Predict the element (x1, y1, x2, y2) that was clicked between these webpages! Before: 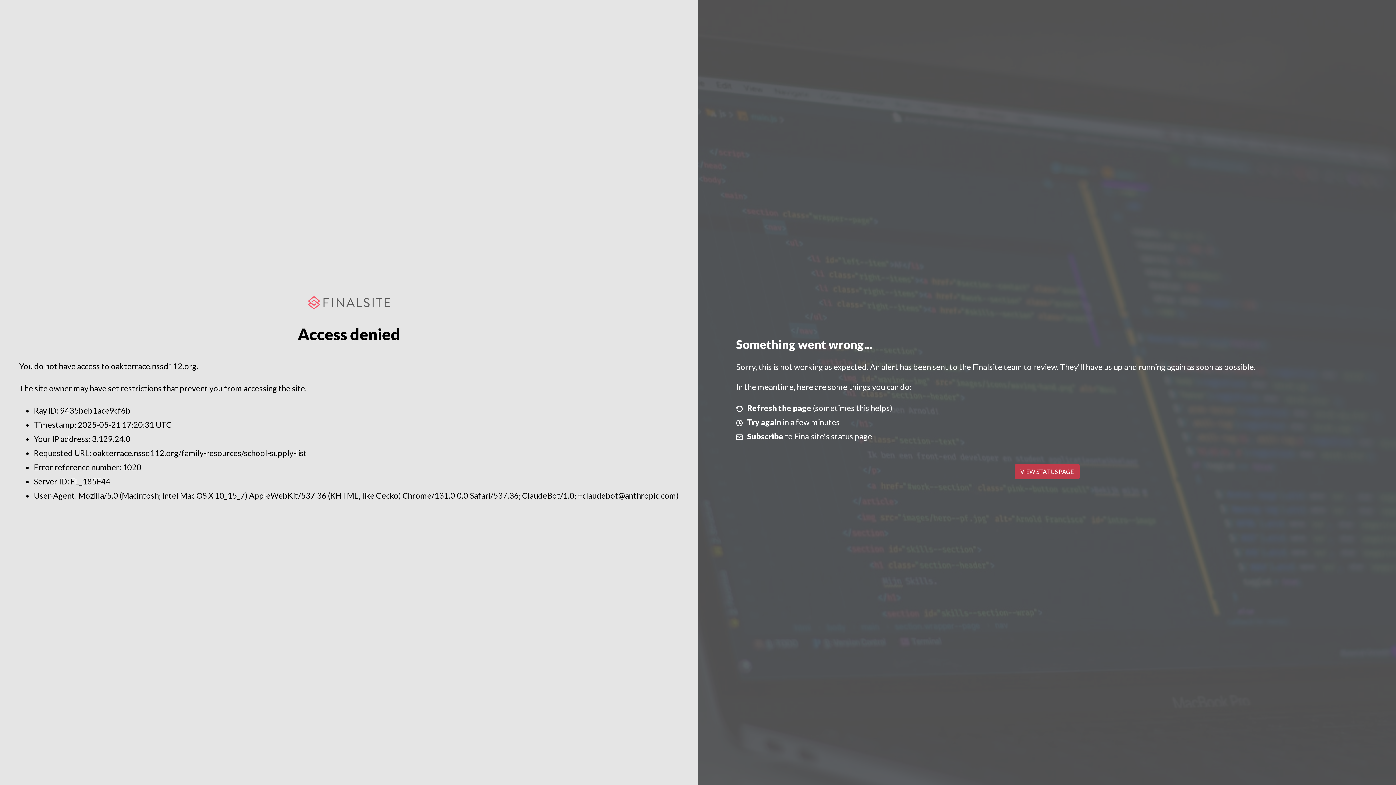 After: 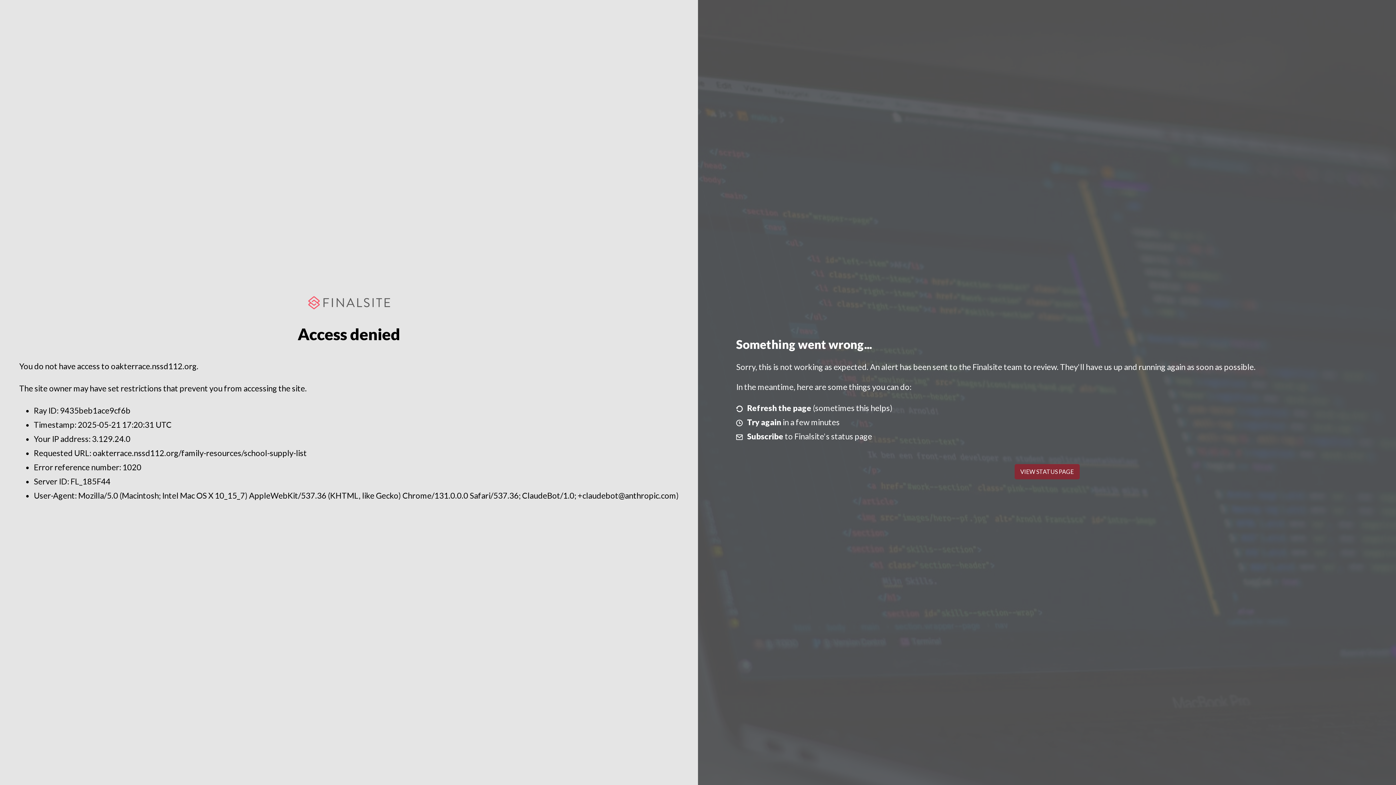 Action: bbox: (1014, 464, 1079, 479) label: VIEW STATUS PAGE